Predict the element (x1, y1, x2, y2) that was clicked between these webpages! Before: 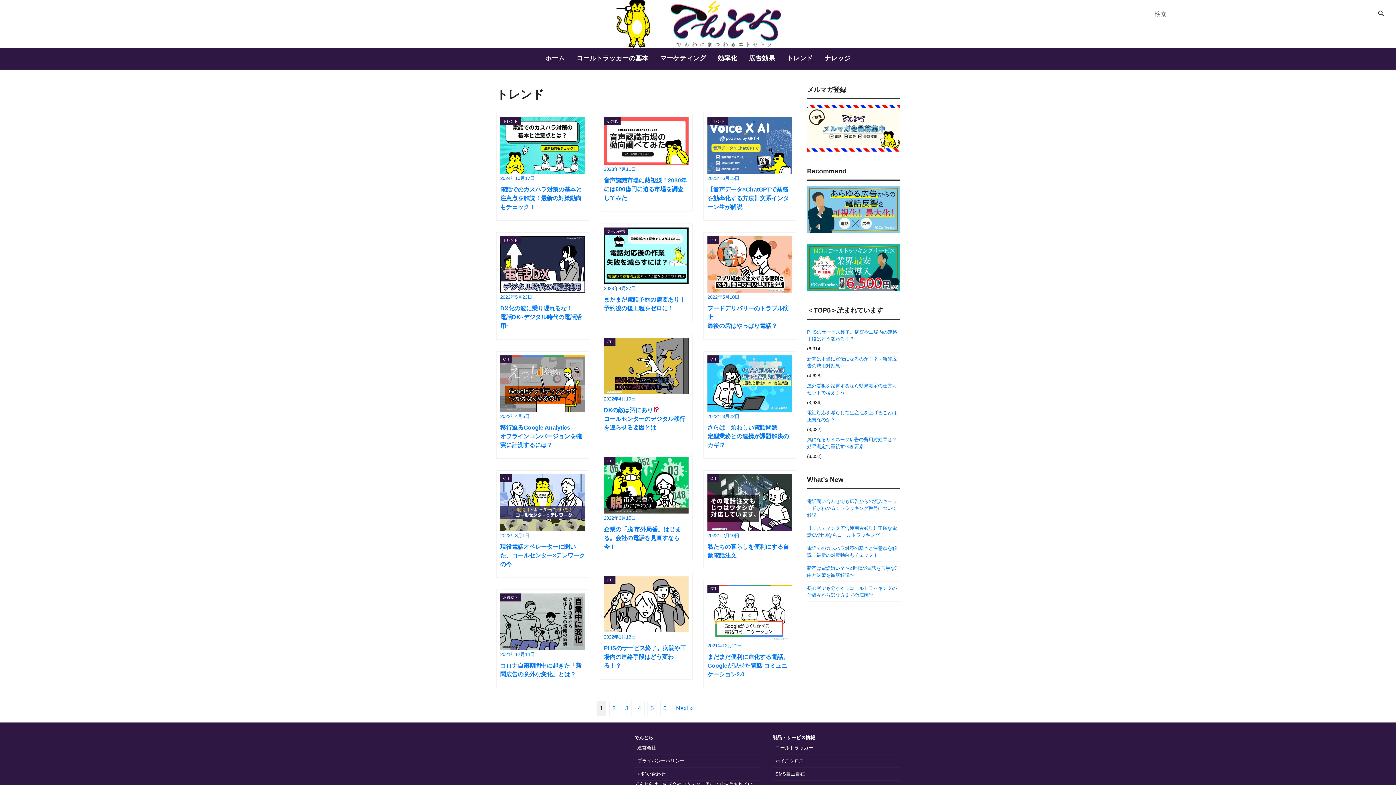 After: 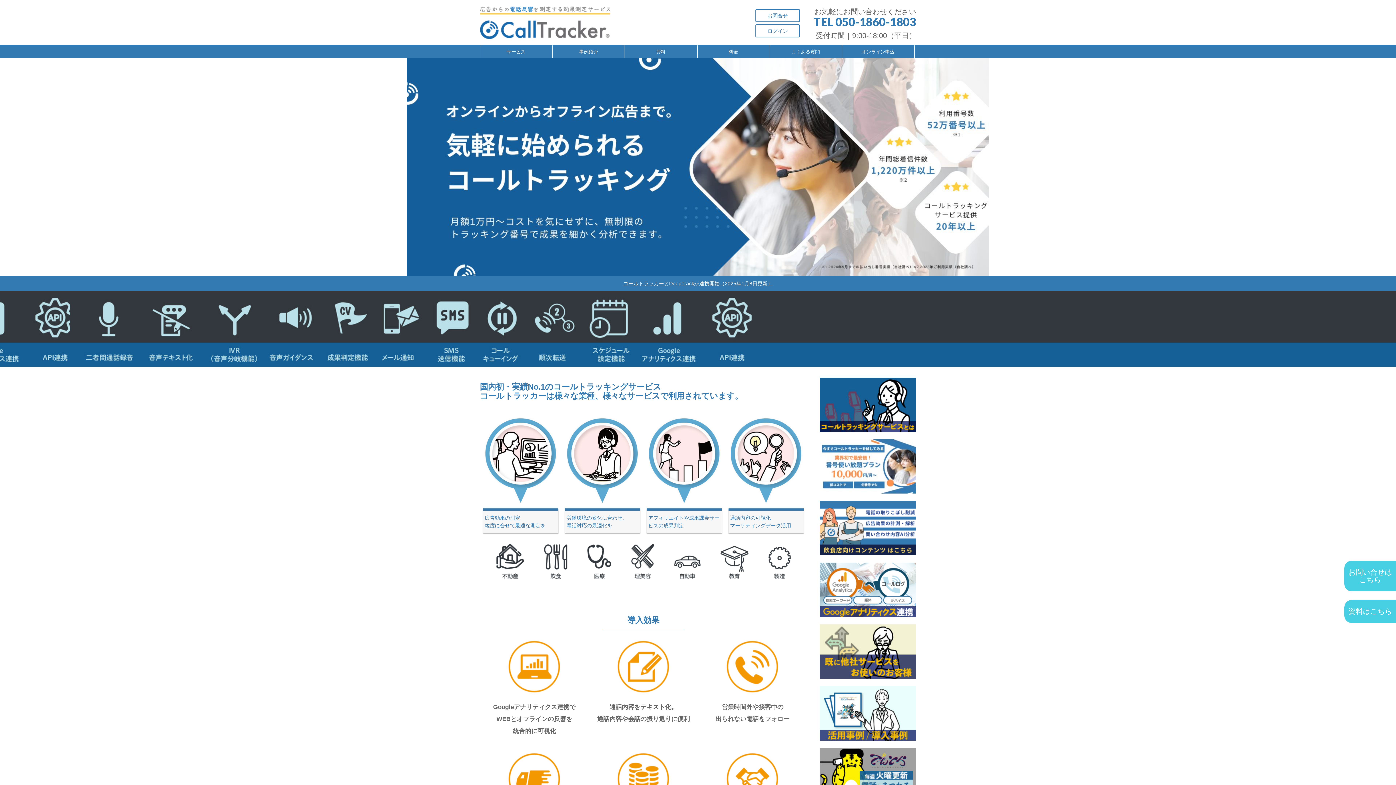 Action: bbox: (807, 206, 900, 212)